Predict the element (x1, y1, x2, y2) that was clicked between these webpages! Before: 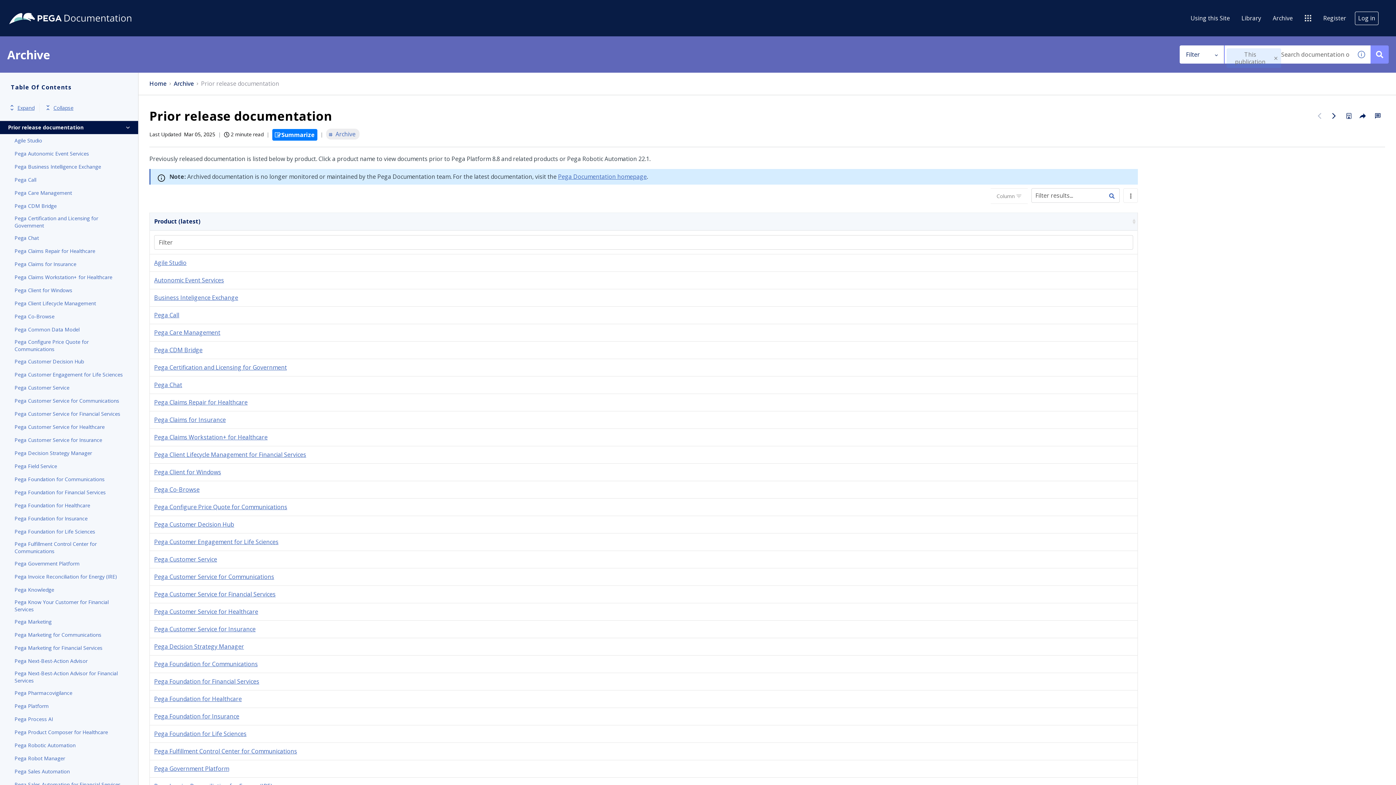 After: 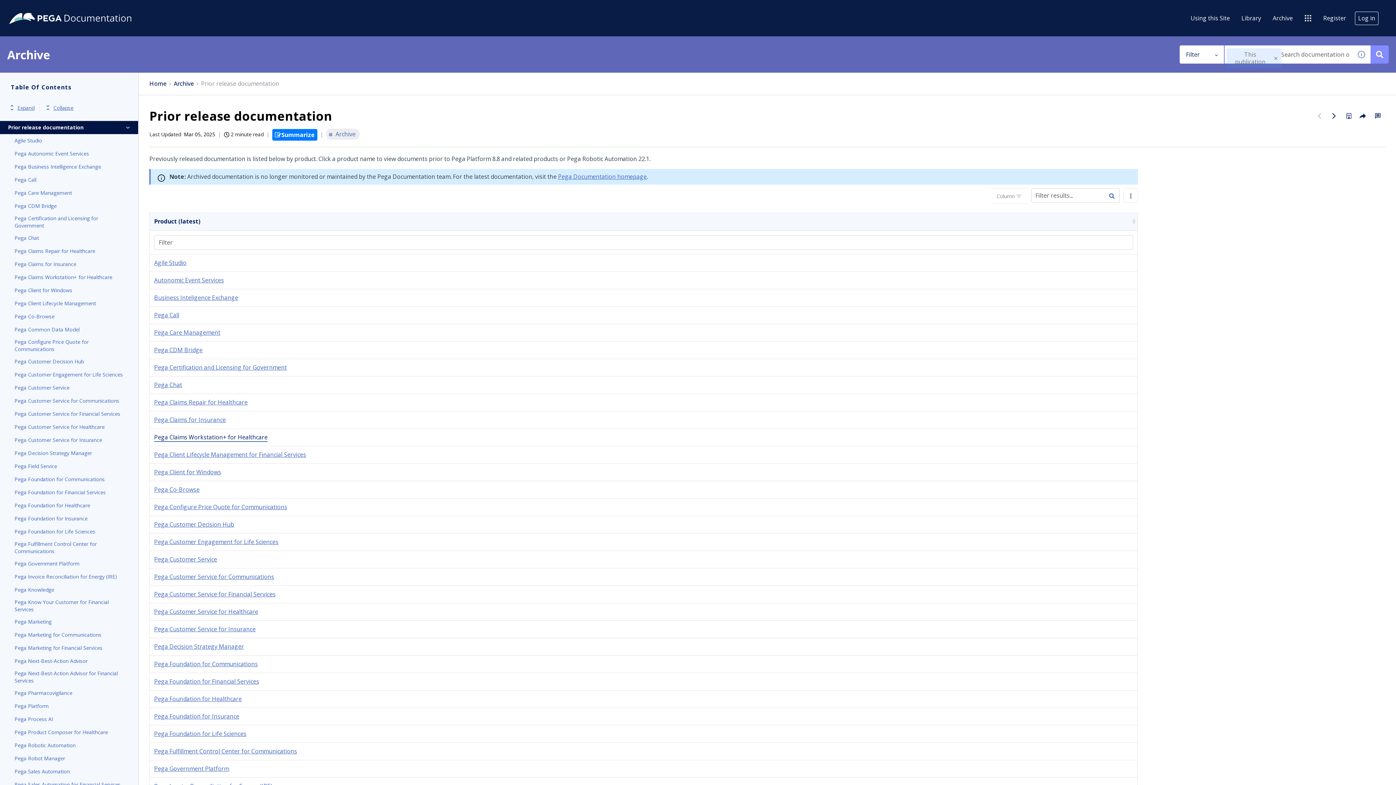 Action: bbox: (154, 433, 267, 441) label: Pega Claims Workstation+ for Healthcare